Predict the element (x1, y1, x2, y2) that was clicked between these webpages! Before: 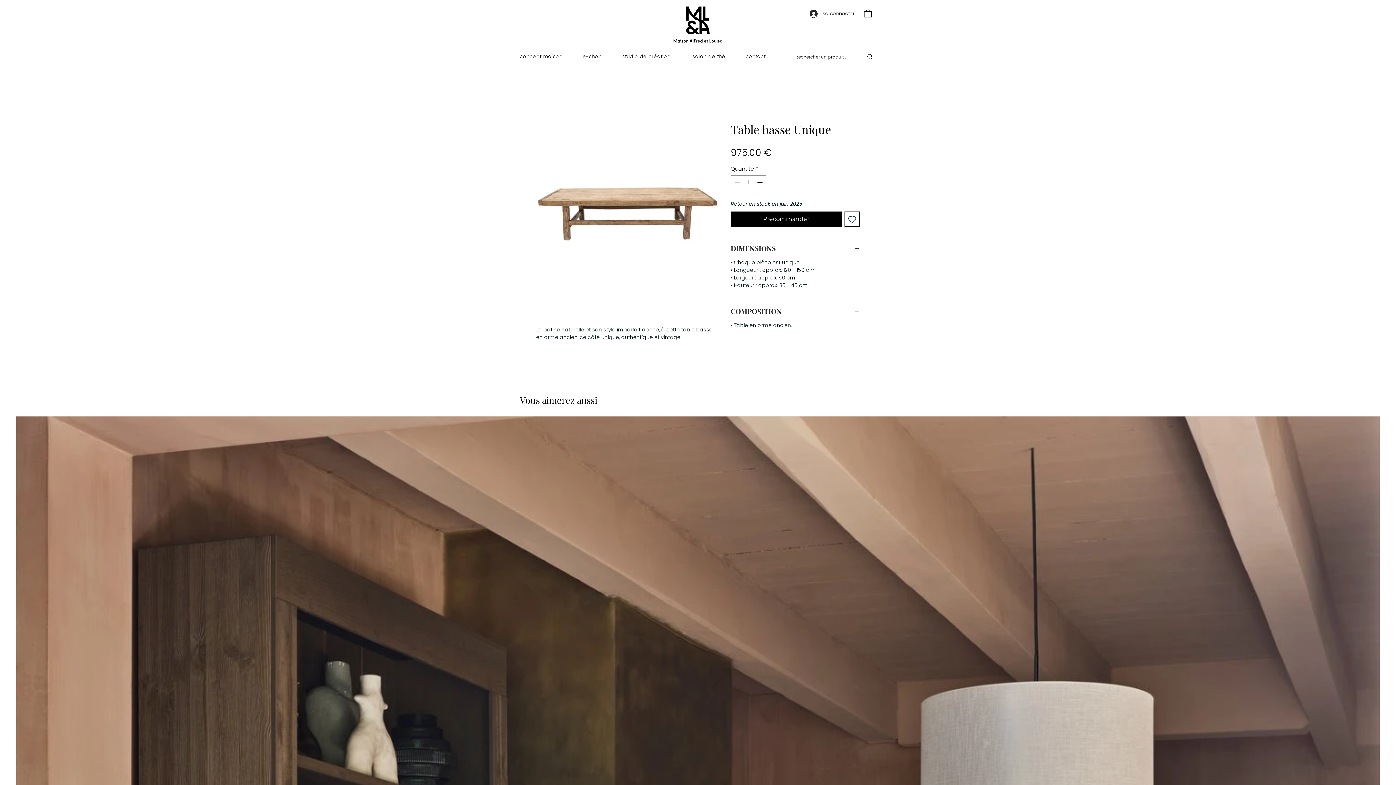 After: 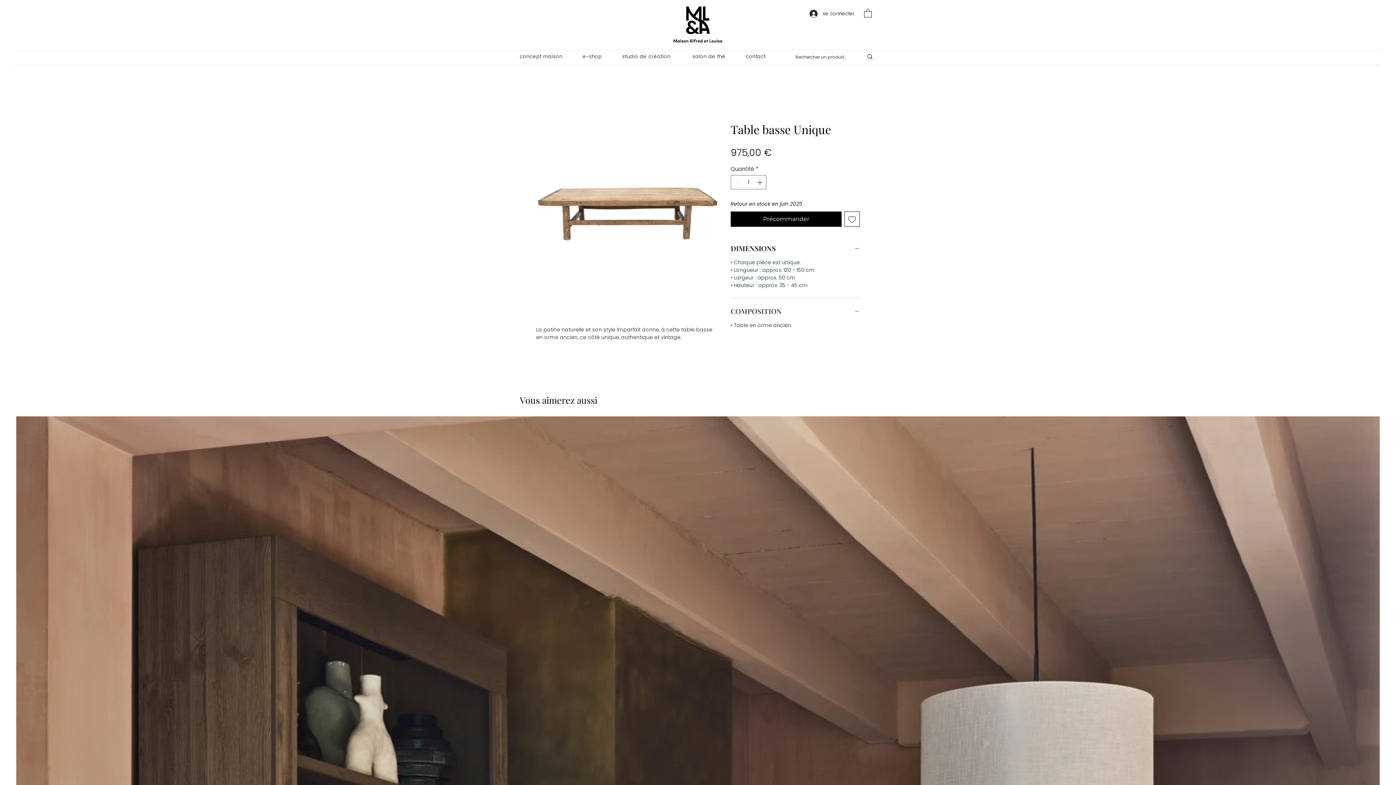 Action: label: COMPOSITION bbox: (730, 307, 860, 315)